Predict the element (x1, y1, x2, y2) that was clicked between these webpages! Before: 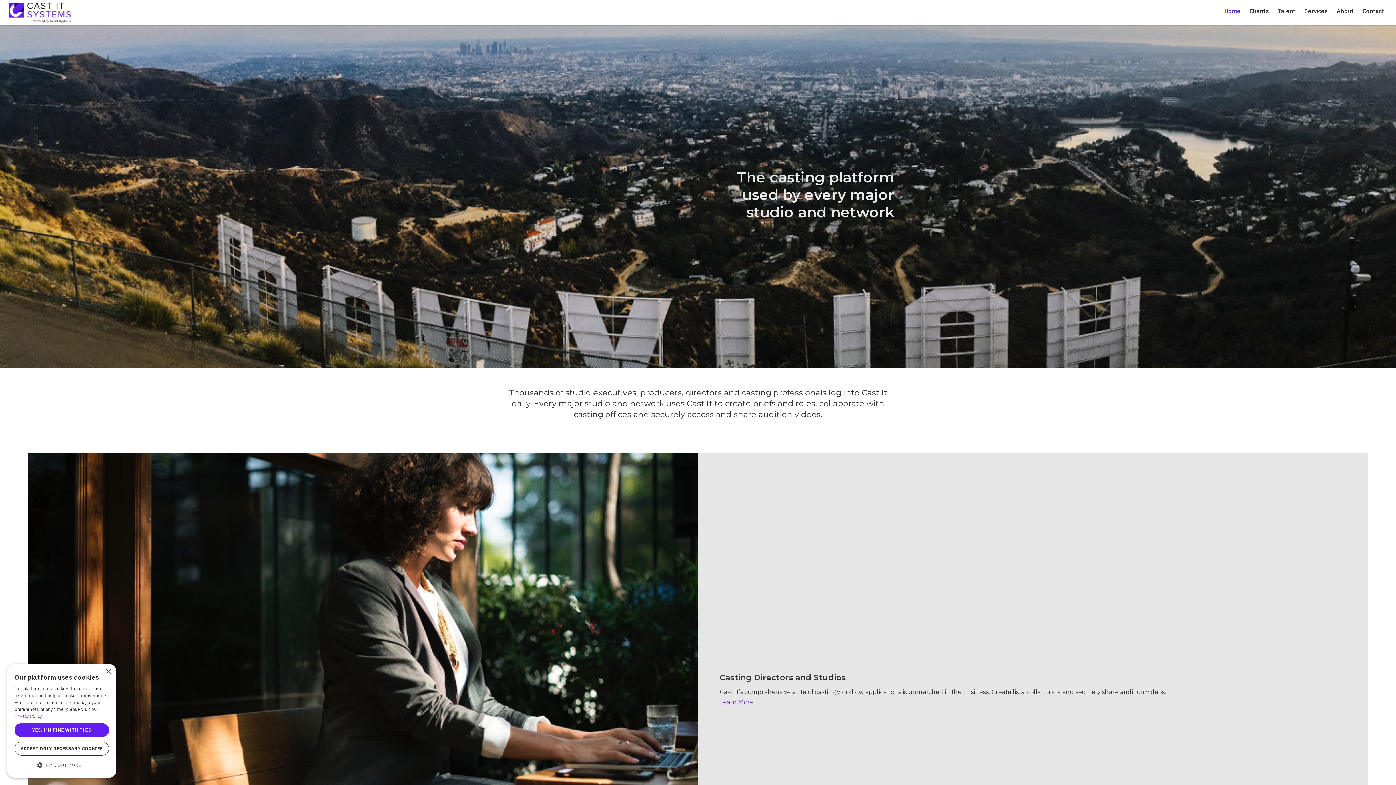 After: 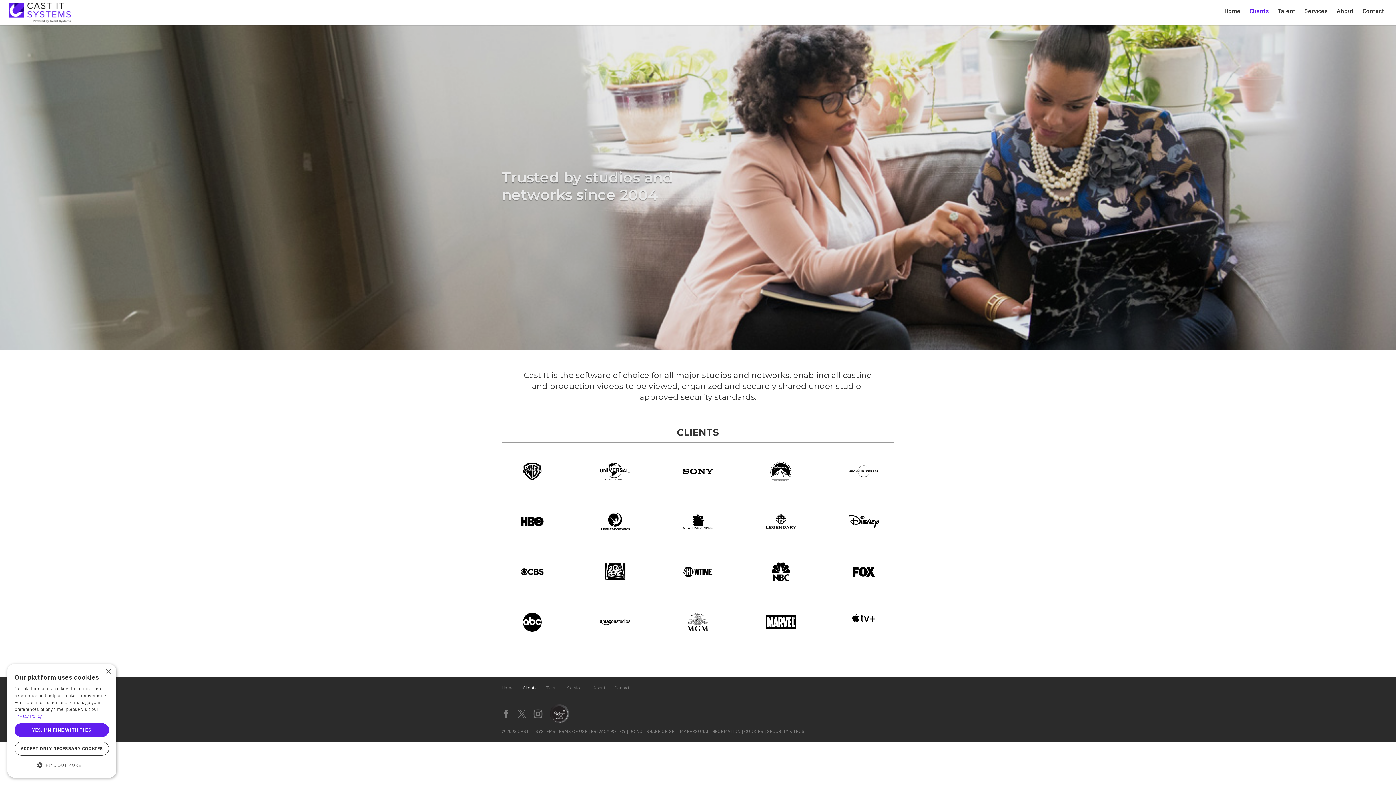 Action: bbox: (1249, 8, 1269, 25) label: Clients